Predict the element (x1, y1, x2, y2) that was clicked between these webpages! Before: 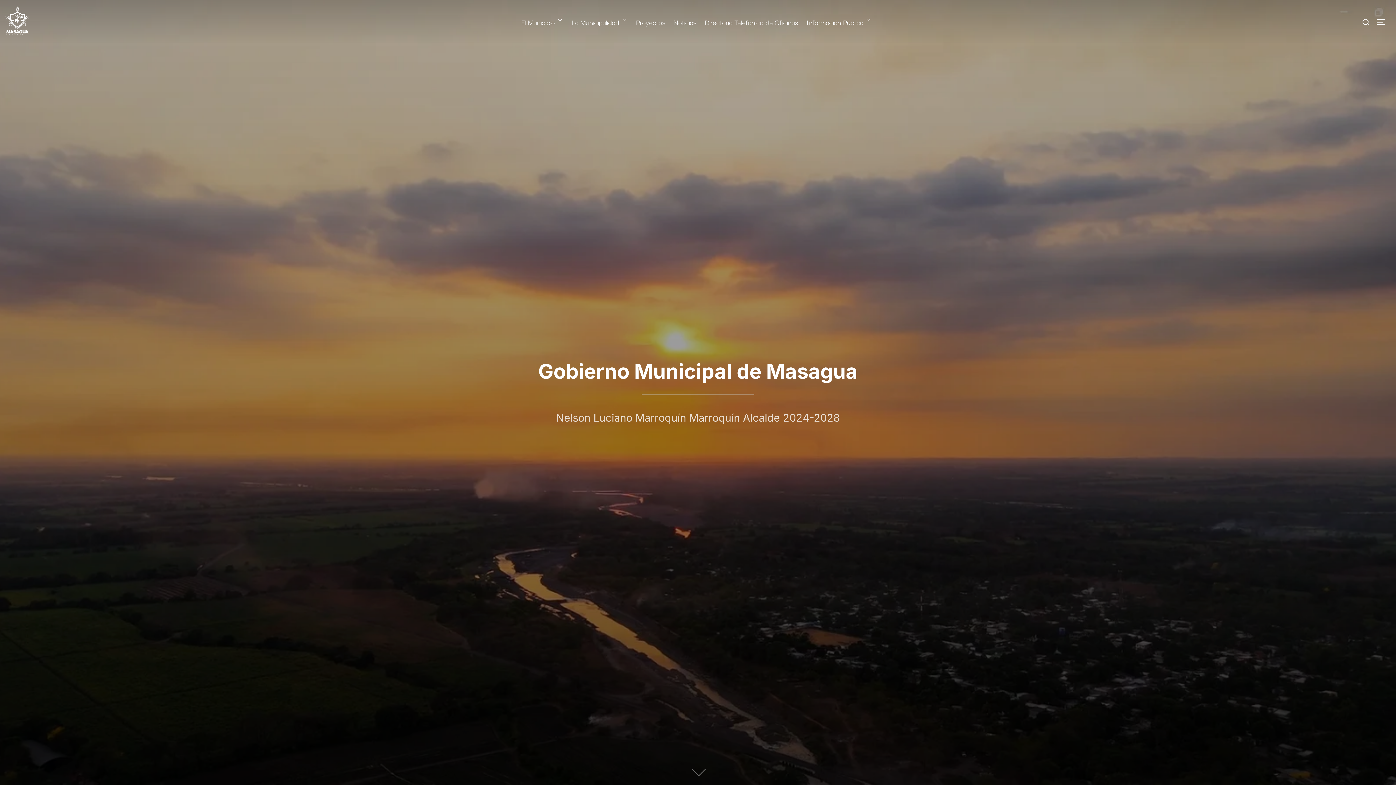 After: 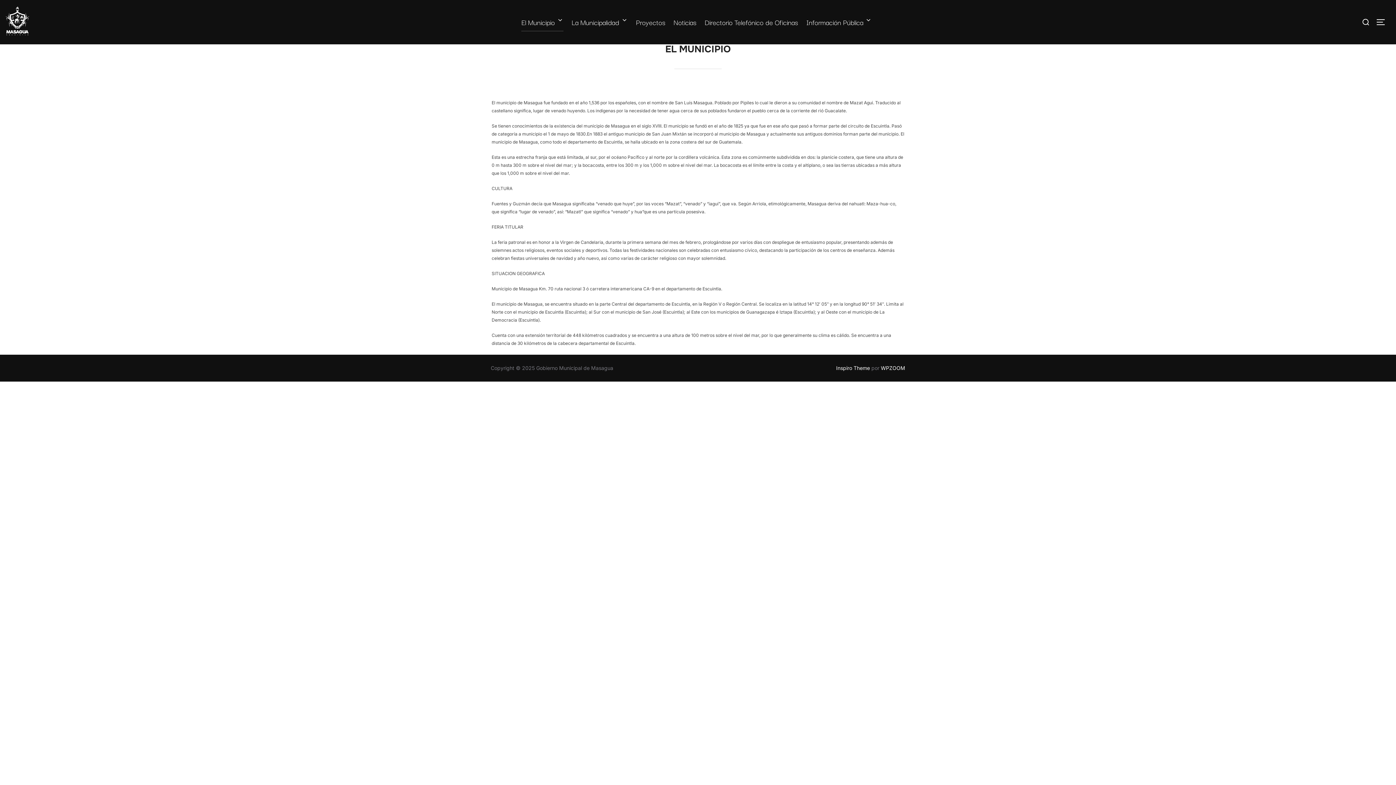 Action: label: El Municipio bbox: (521, 12, 563, 31)